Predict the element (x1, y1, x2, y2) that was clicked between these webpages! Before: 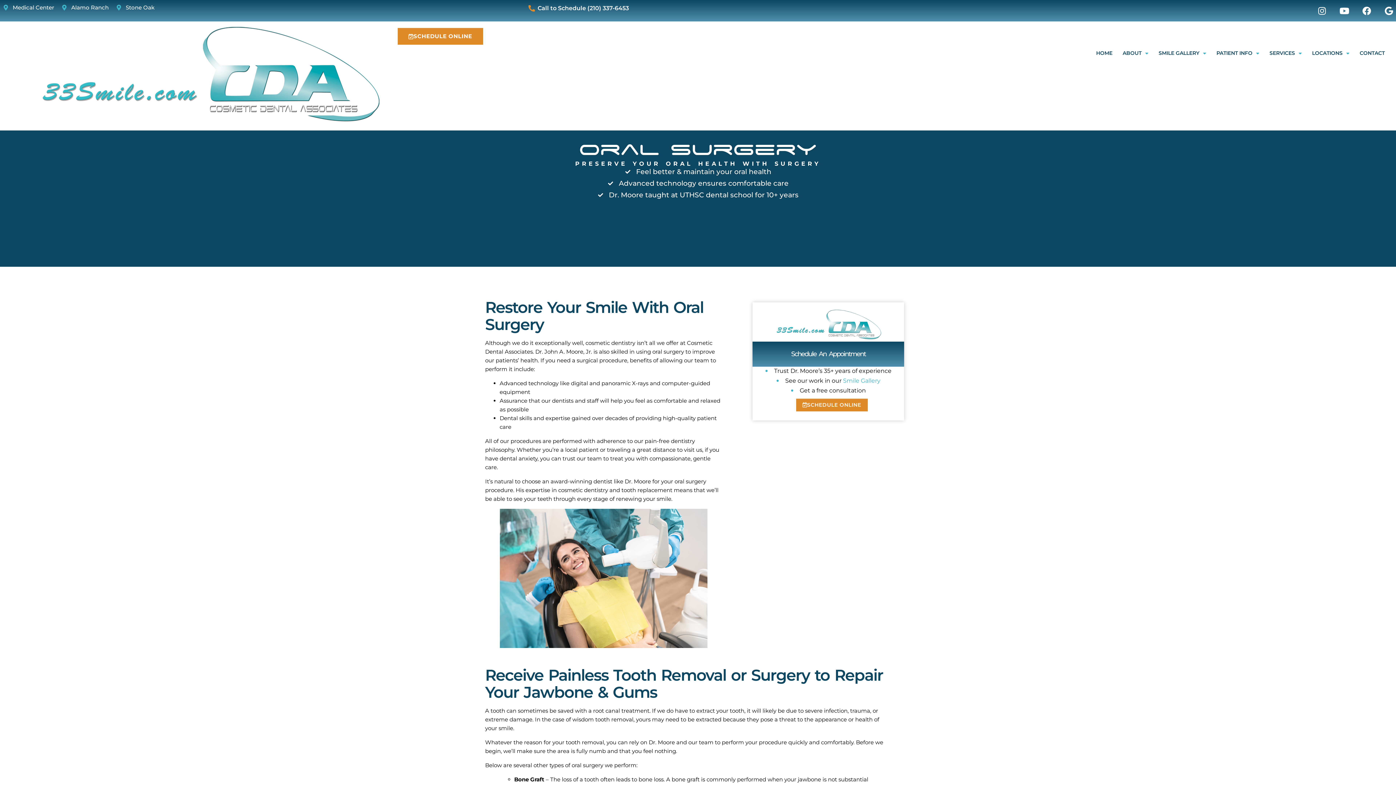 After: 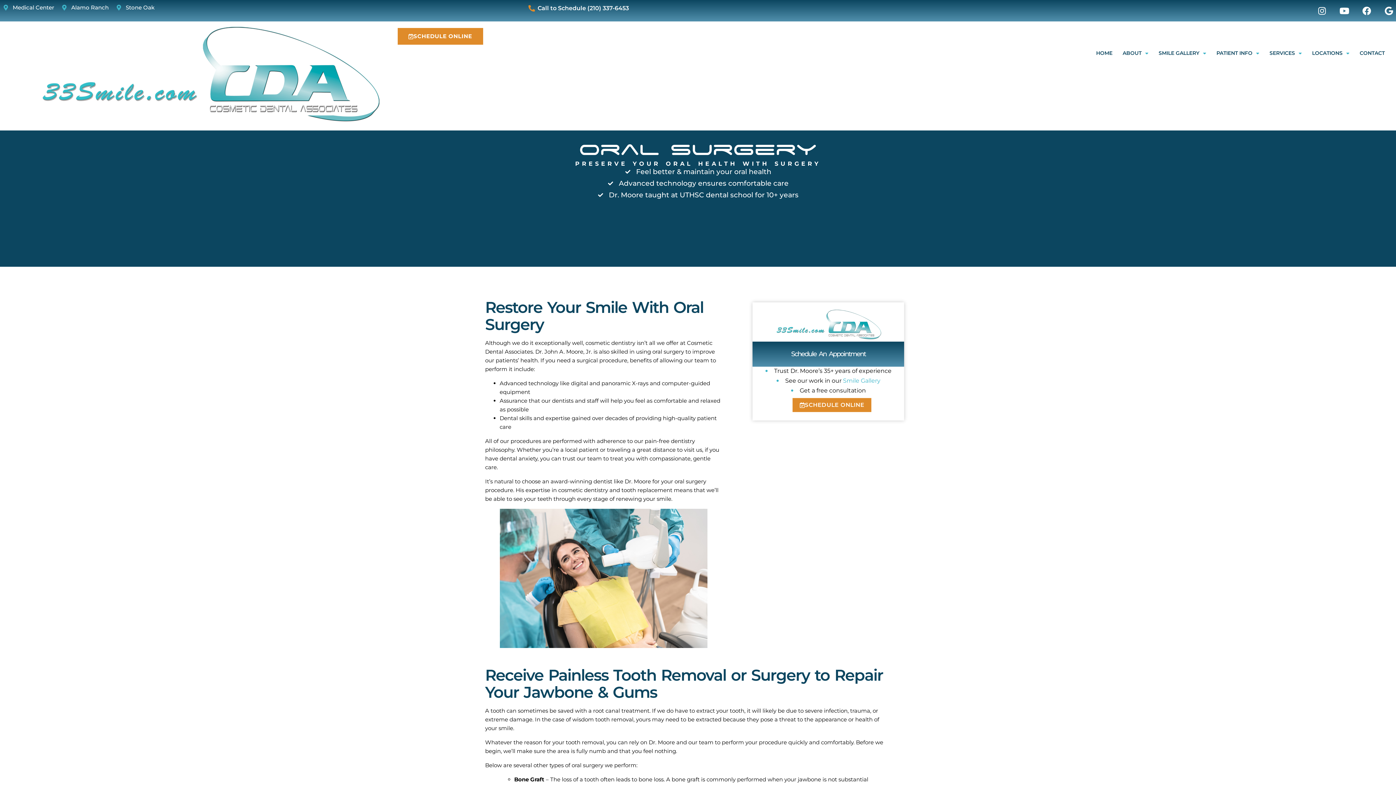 Action: label: SCHEDULE ONLINE bbox: (796, 398, 867, 411)